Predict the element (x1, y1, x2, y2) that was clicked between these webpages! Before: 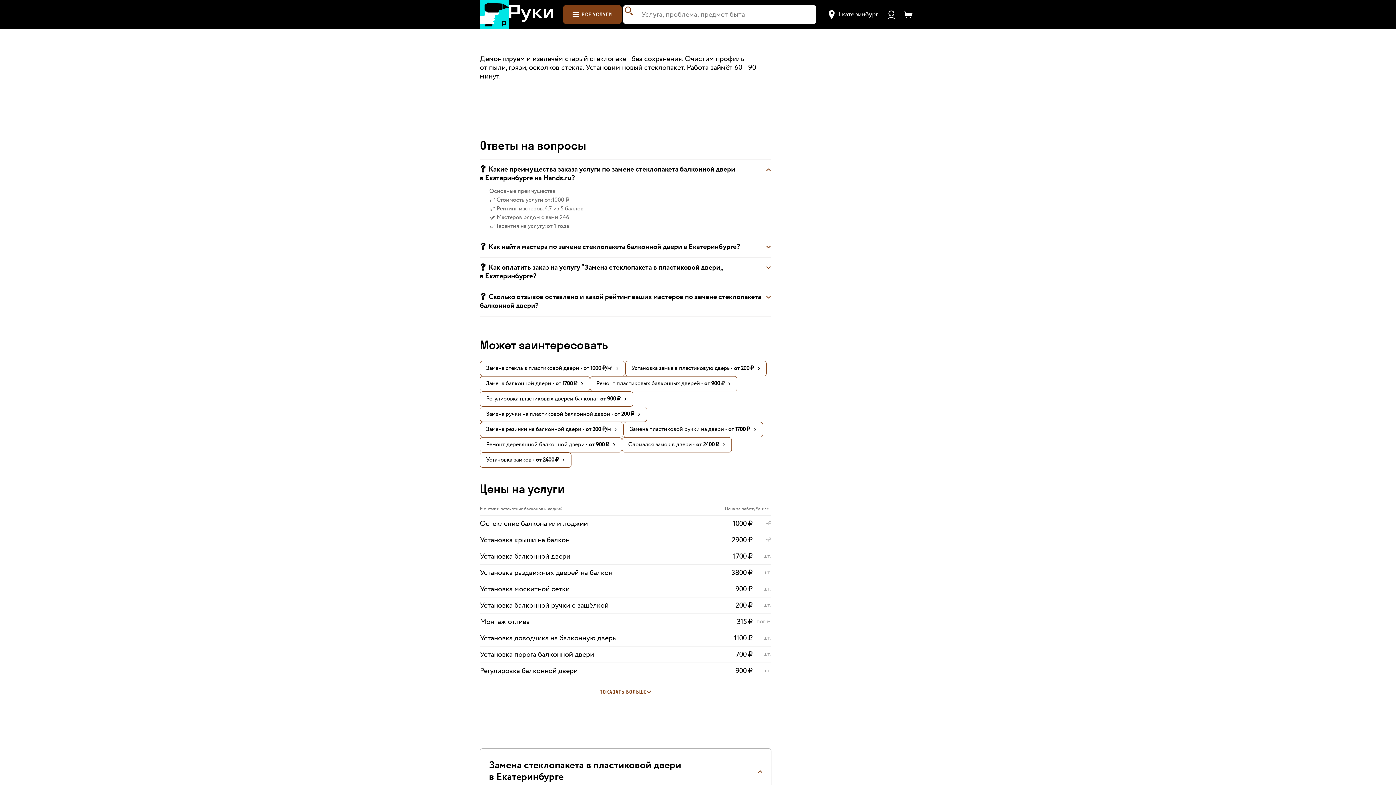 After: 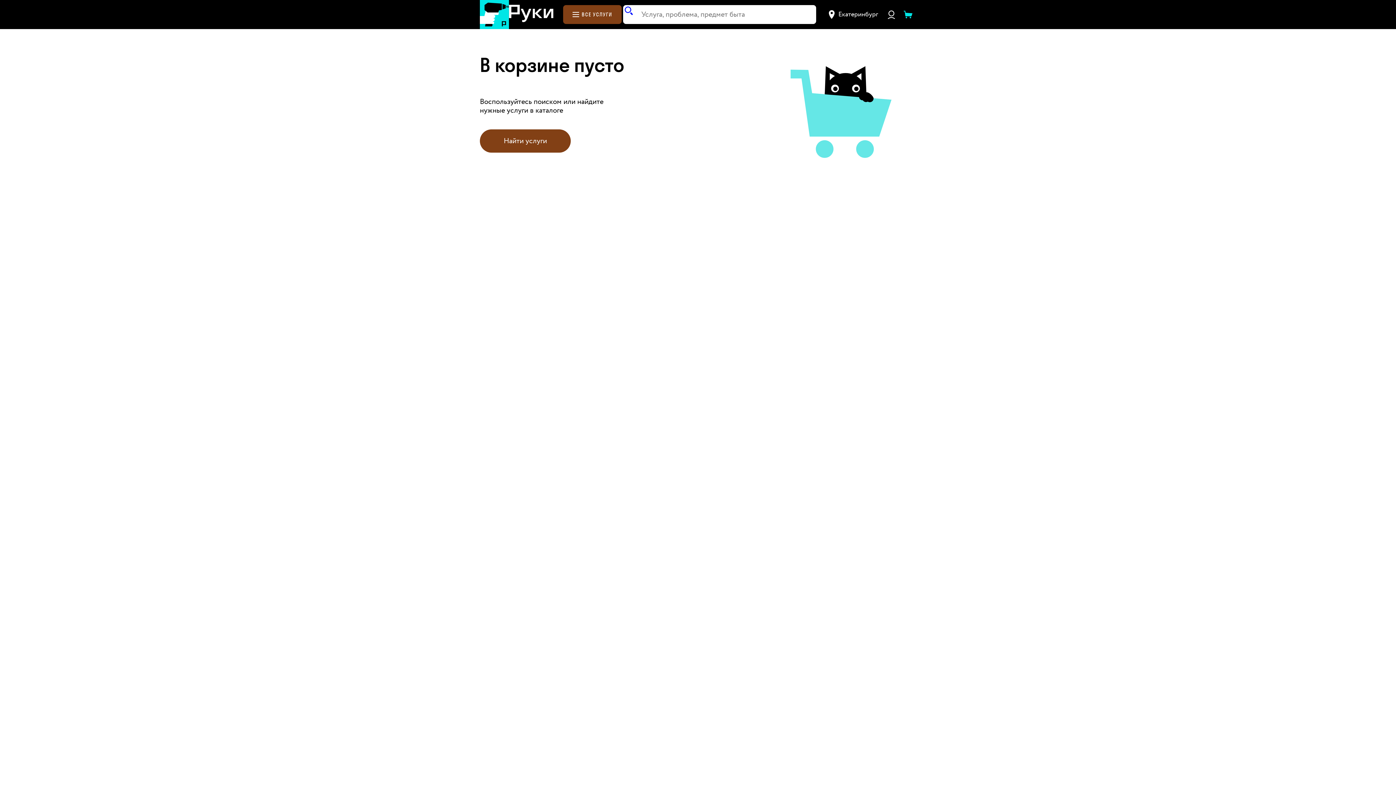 Action: bbox: (900, 6, 916, 22)